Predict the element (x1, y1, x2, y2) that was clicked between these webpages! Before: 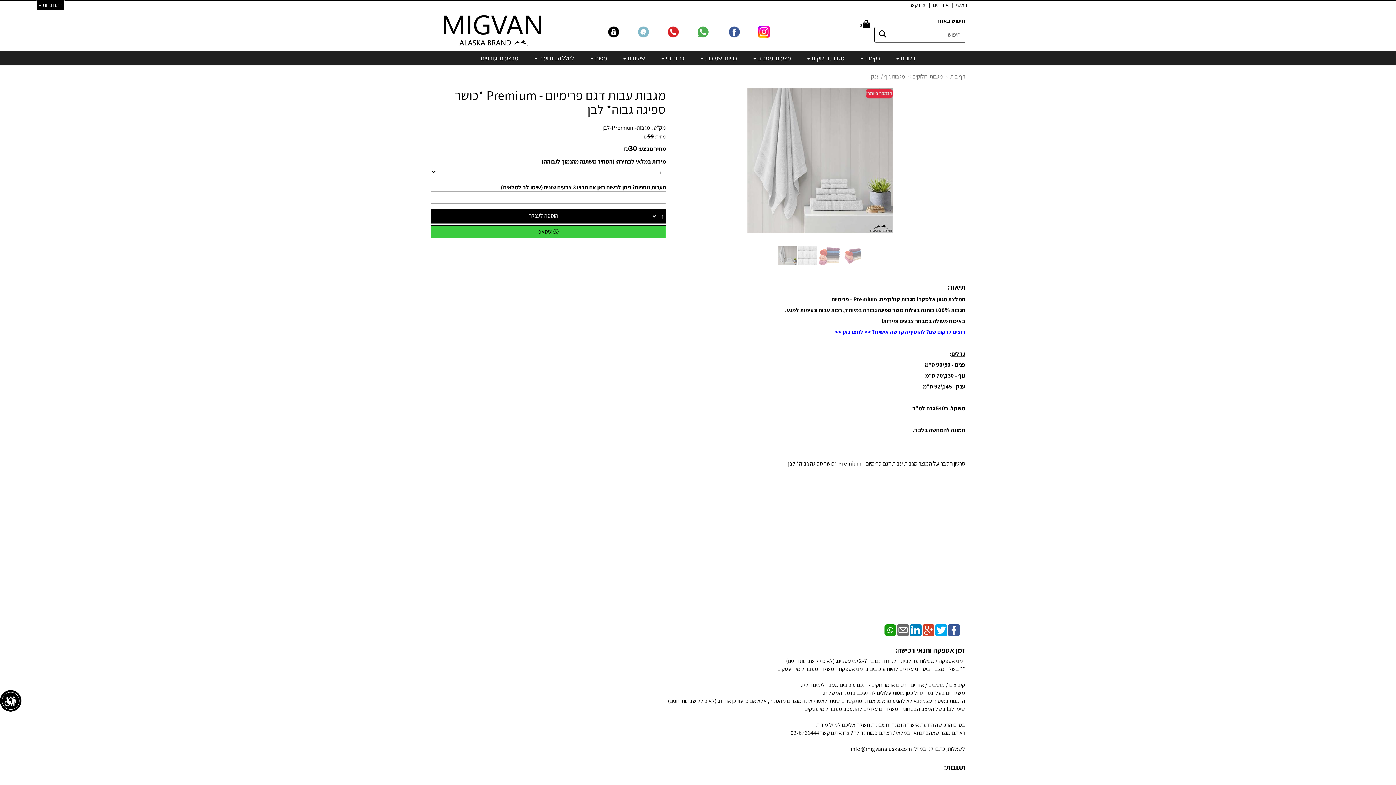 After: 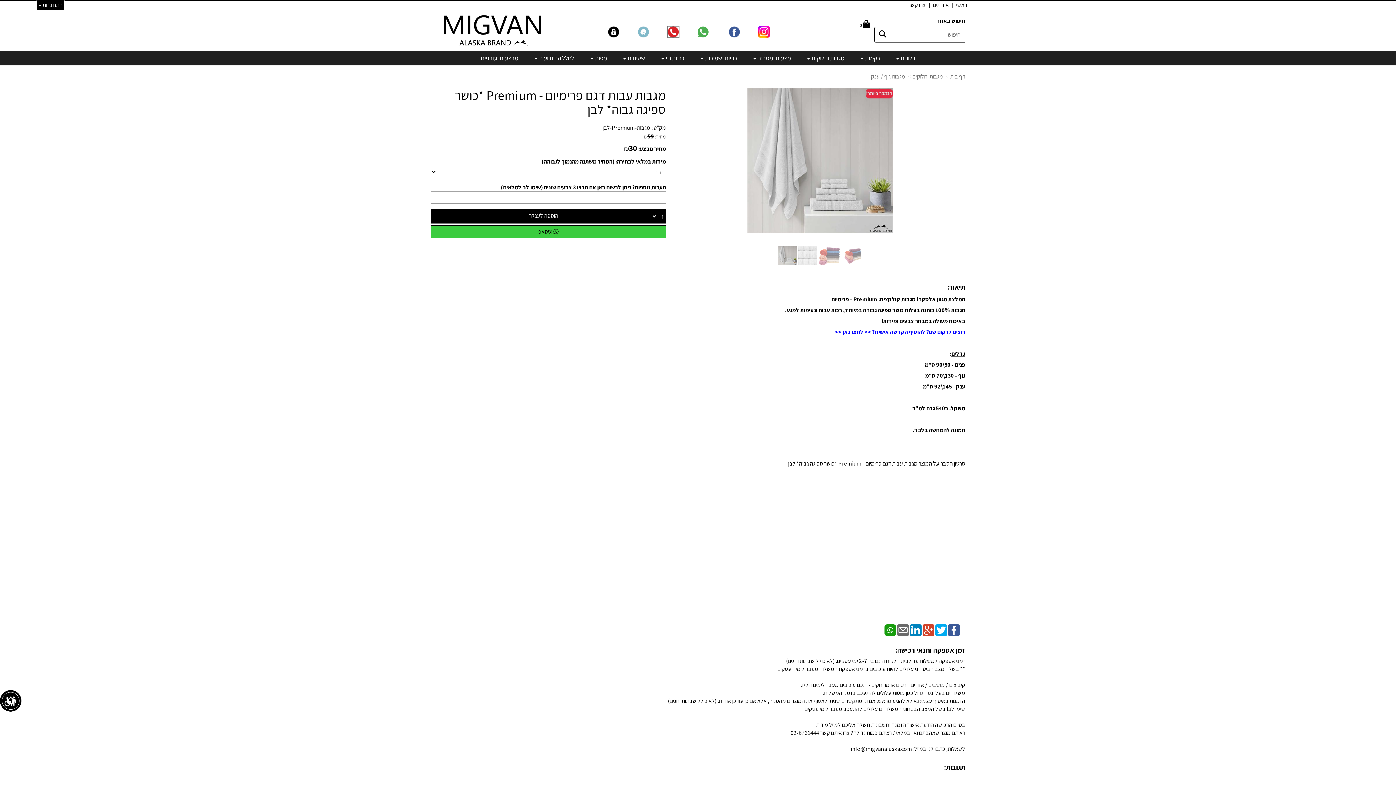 Action: label:   bbox: (667, 28, 696, 34)